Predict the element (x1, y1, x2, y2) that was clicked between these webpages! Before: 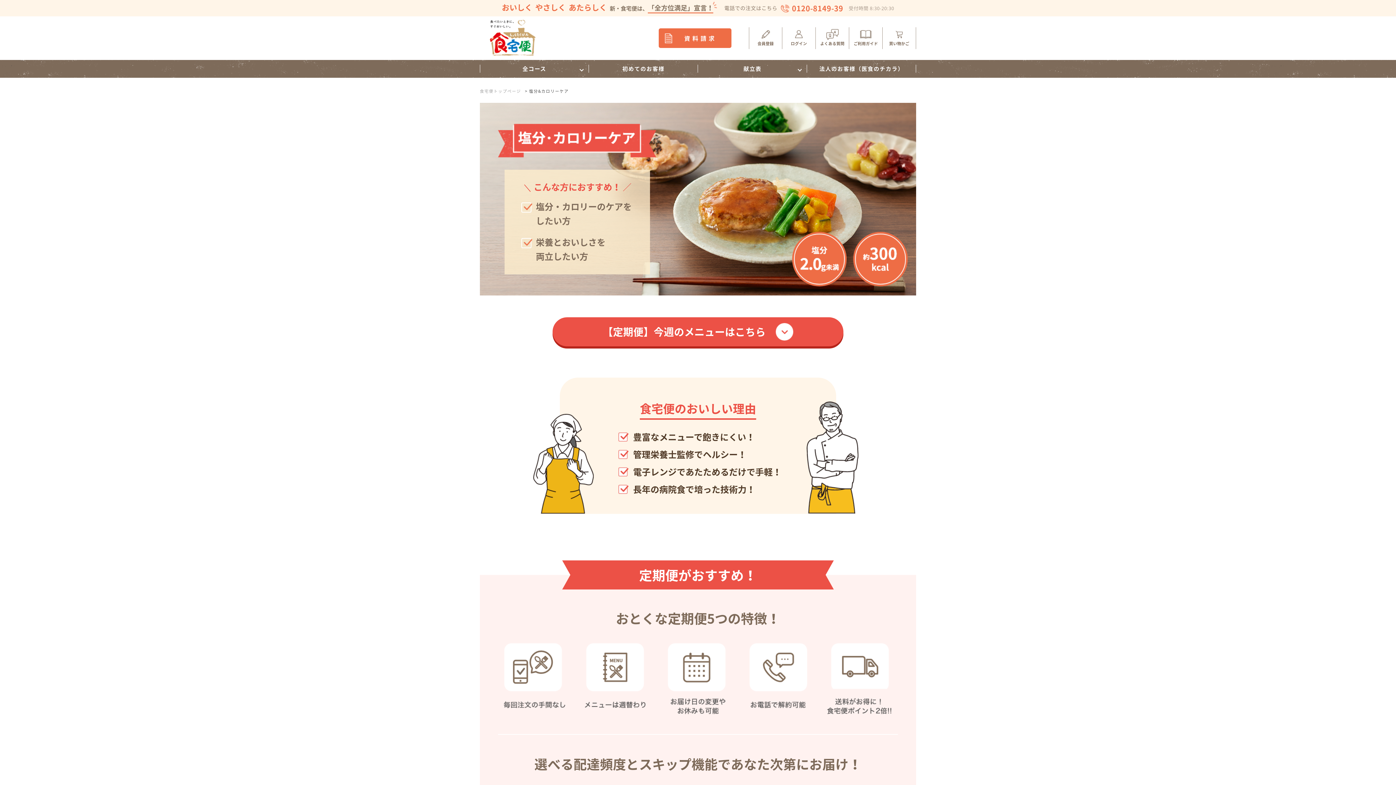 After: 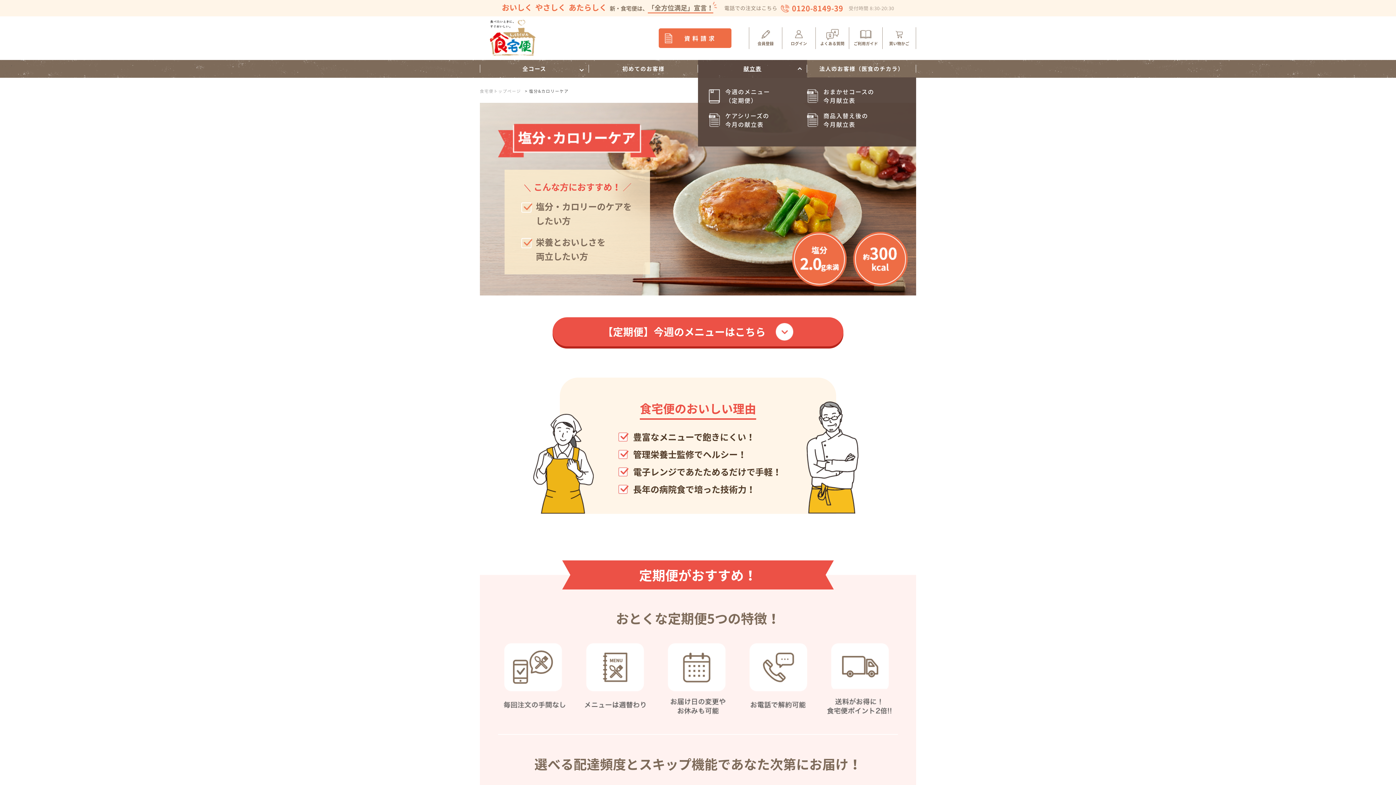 Action: bbox: (698, 60, 807, 77) label: 献立表